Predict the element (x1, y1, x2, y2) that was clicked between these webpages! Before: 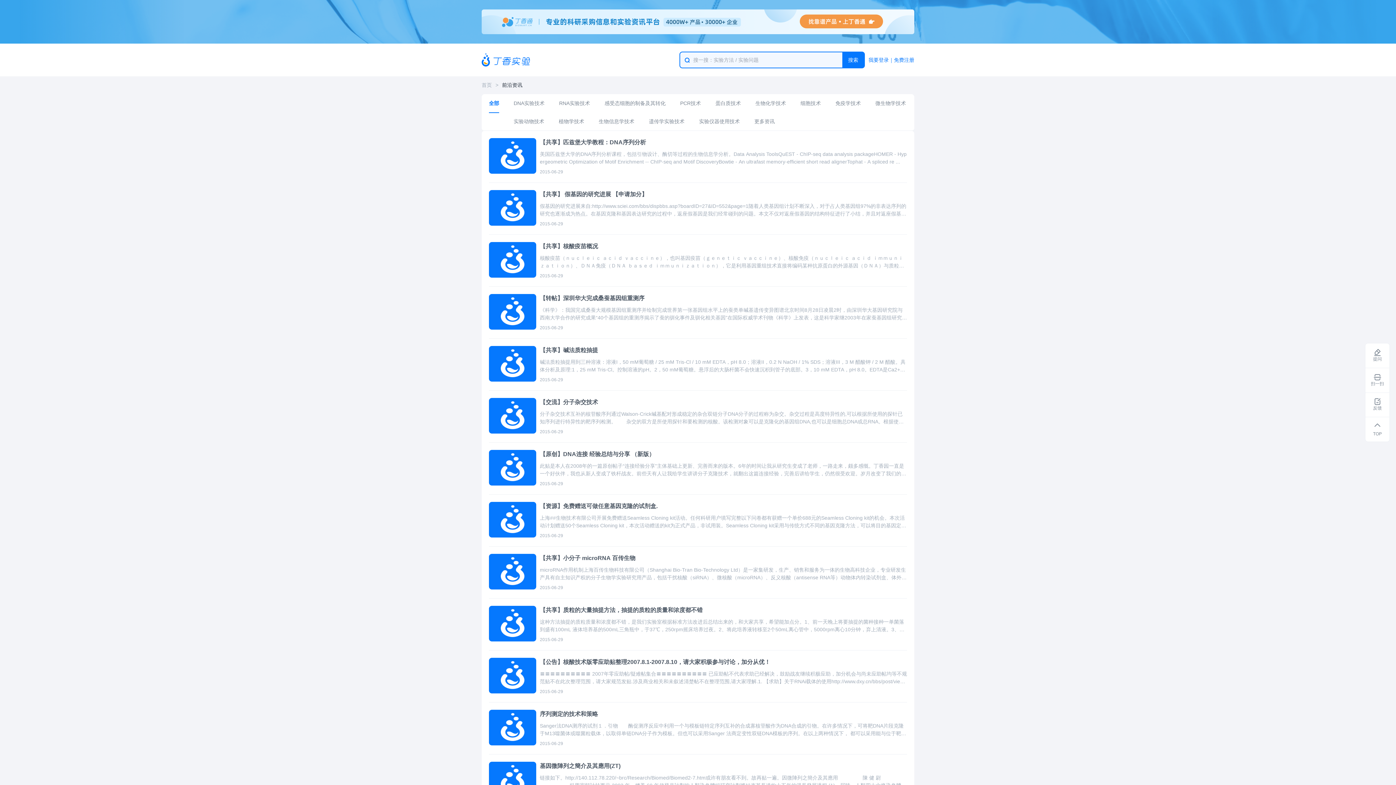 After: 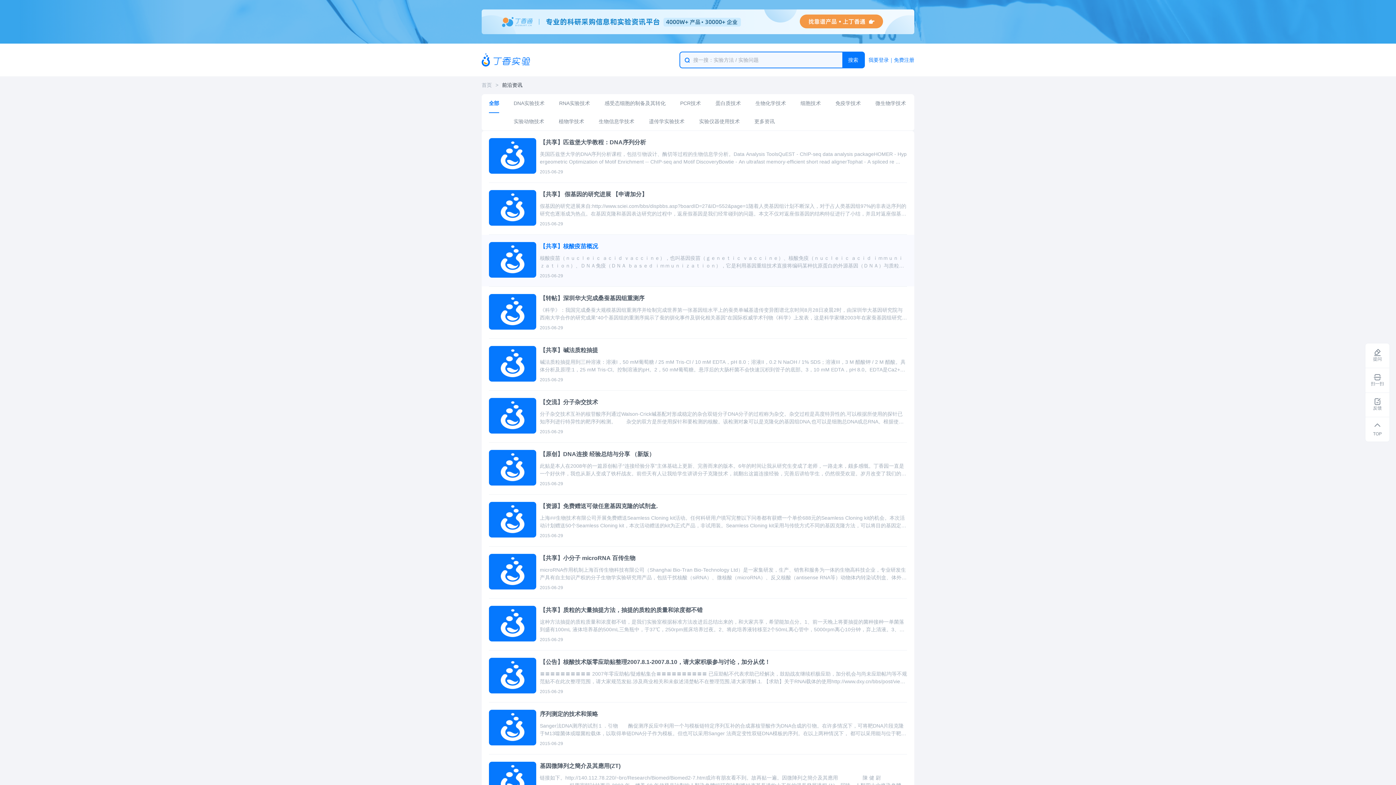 Action: label: 【共享】核酸疫苗概况 bbox: (540, 242, 907, 250)